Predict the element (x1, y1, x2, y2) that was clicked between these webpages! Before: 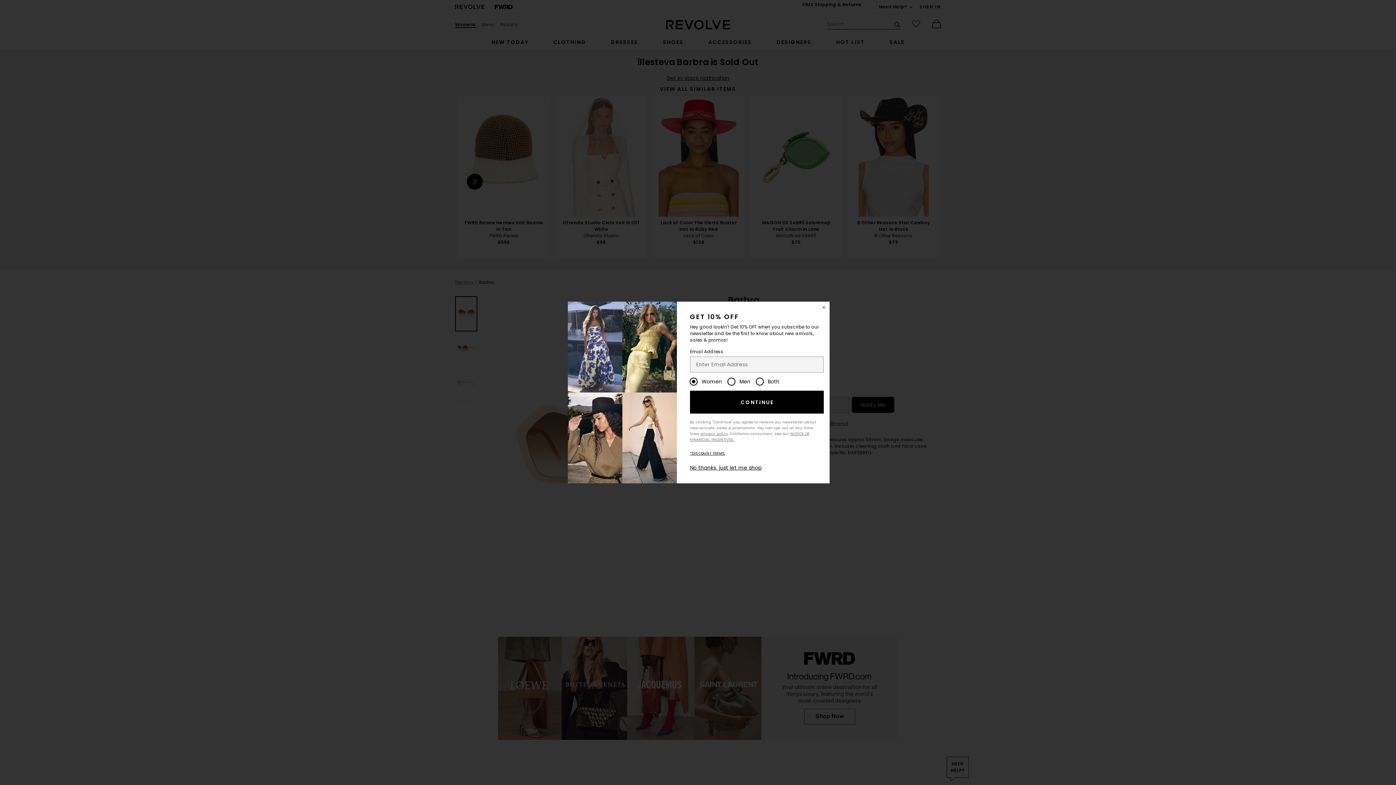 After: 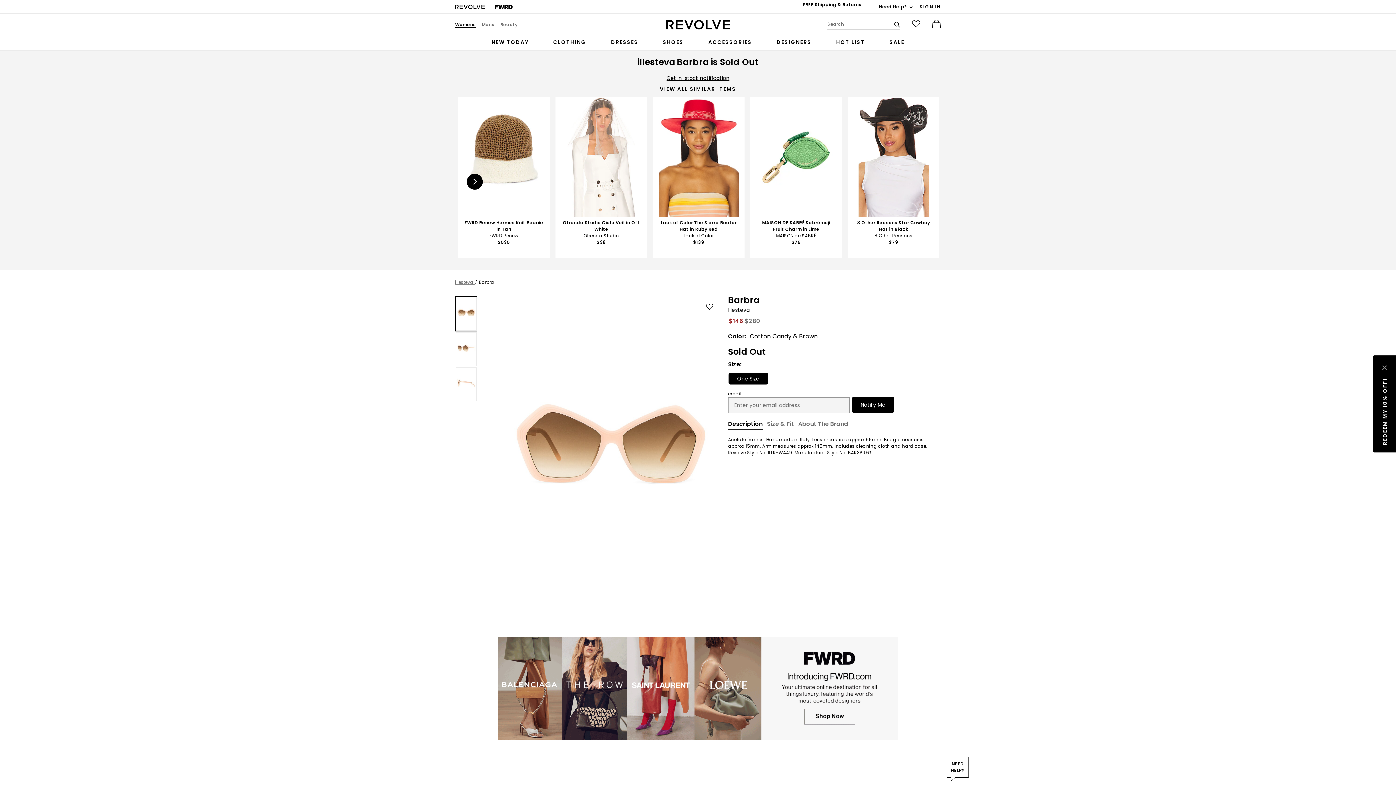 Action: label: Close Window bbox: (818, 301, 829, 313)